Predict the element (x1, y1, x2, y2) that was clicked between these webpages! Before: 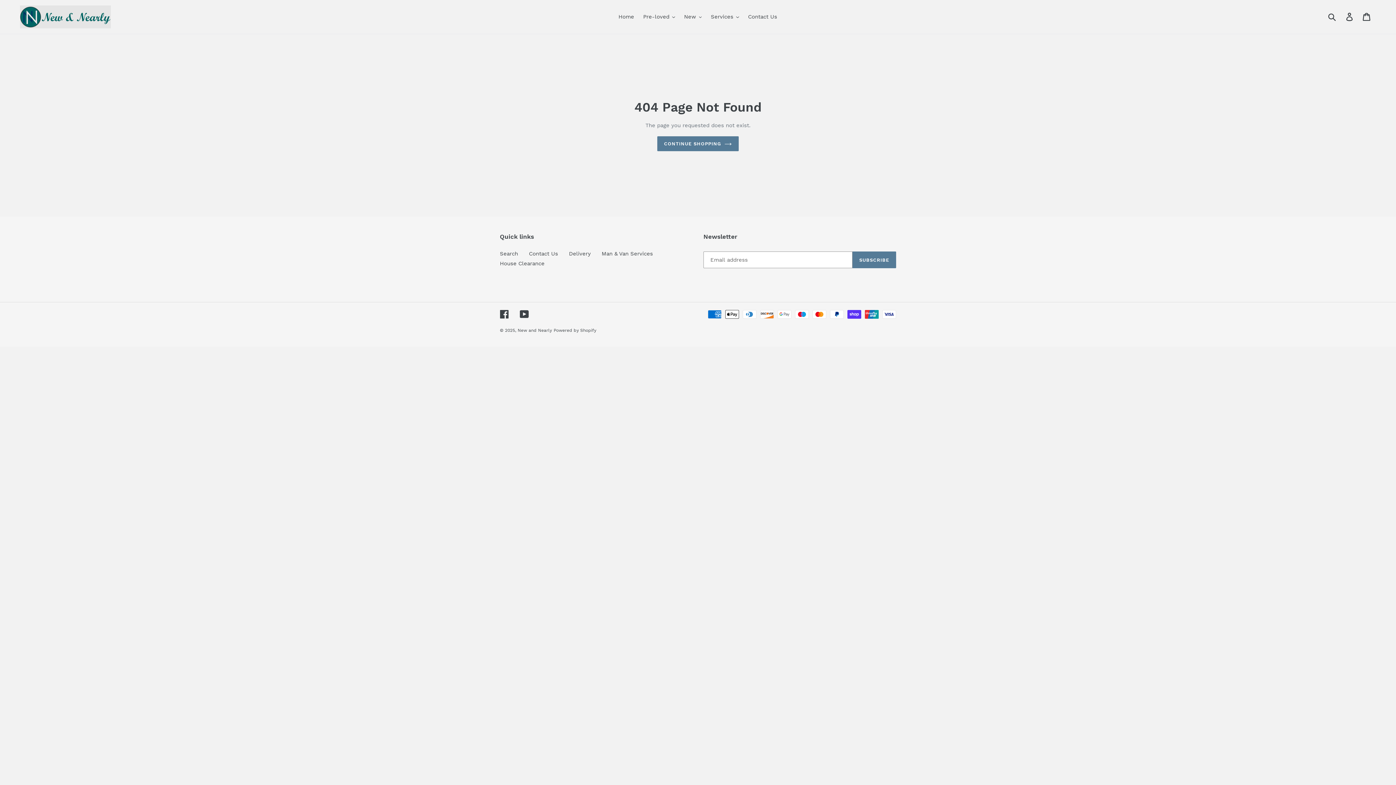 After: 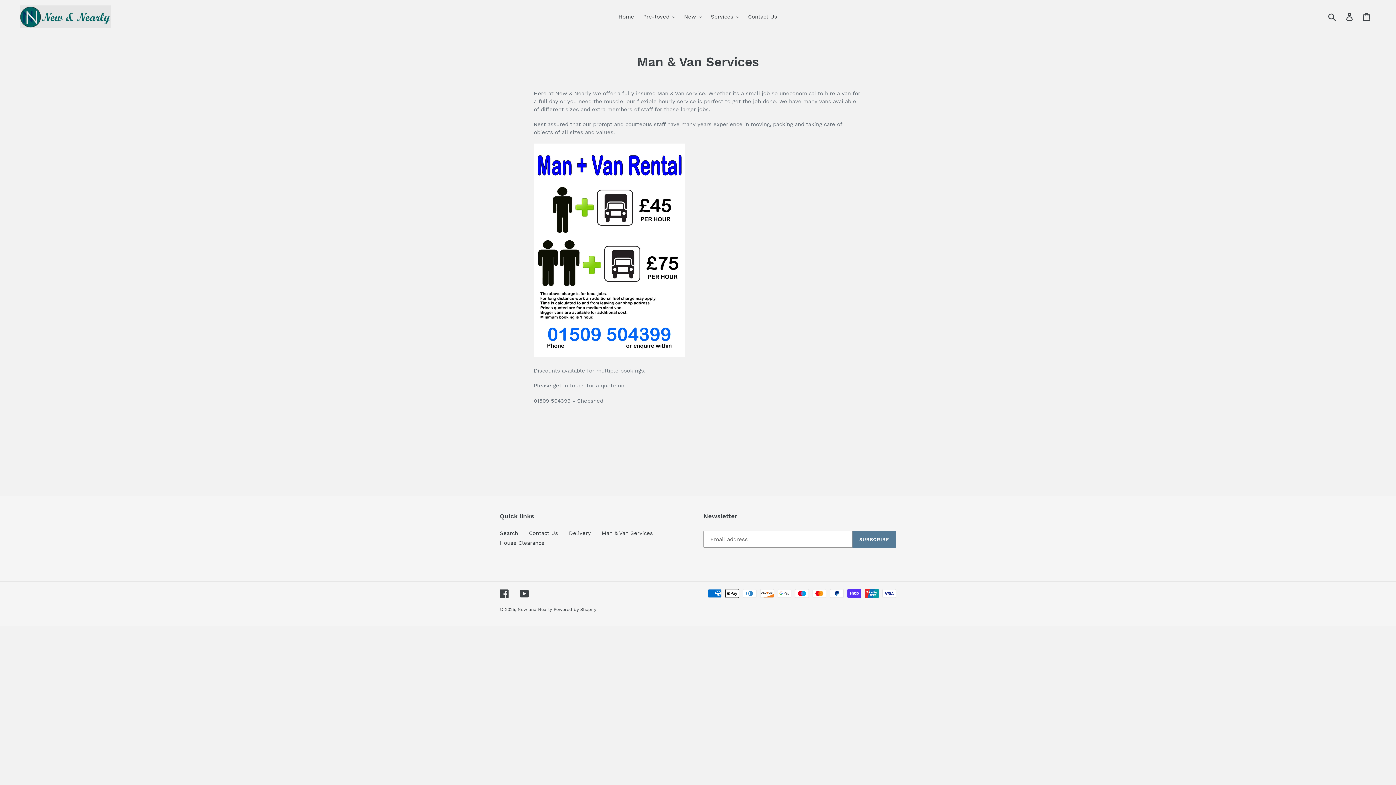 Action: label: Man & Van Services bbox: (601, 250, 653, 257)